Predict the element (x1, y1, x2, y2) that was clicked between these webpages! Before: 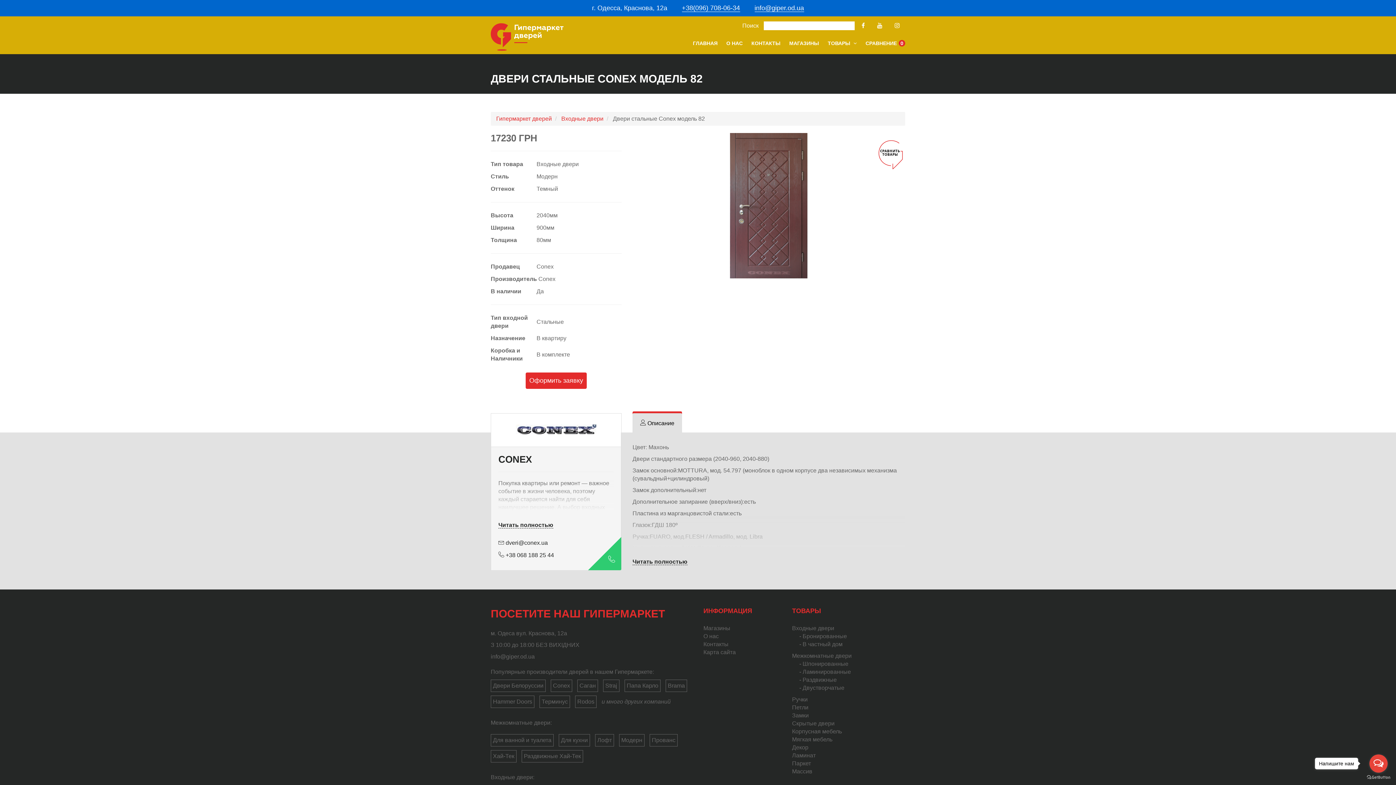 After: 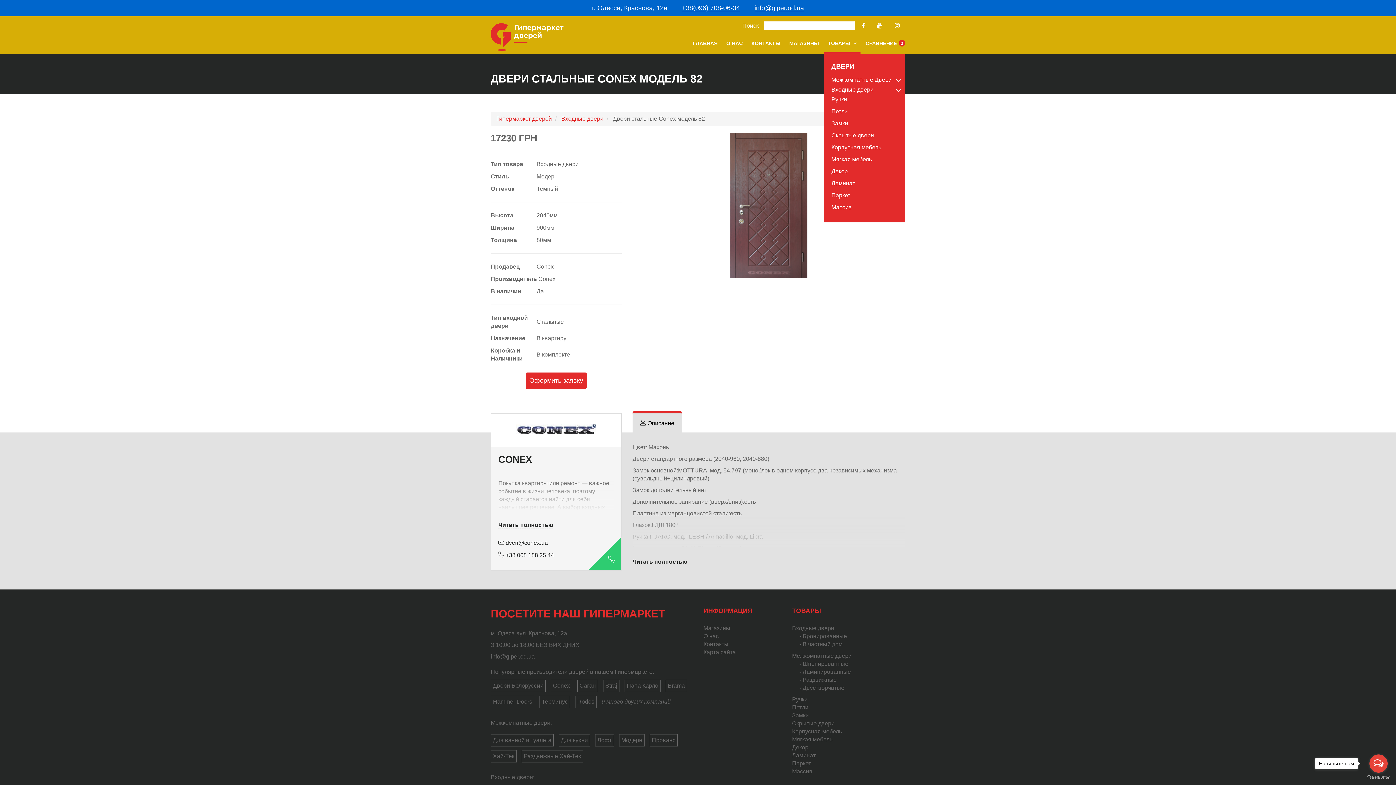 Action: bbox: (824, 32, 860, 54) label: ТОВАРЫ 